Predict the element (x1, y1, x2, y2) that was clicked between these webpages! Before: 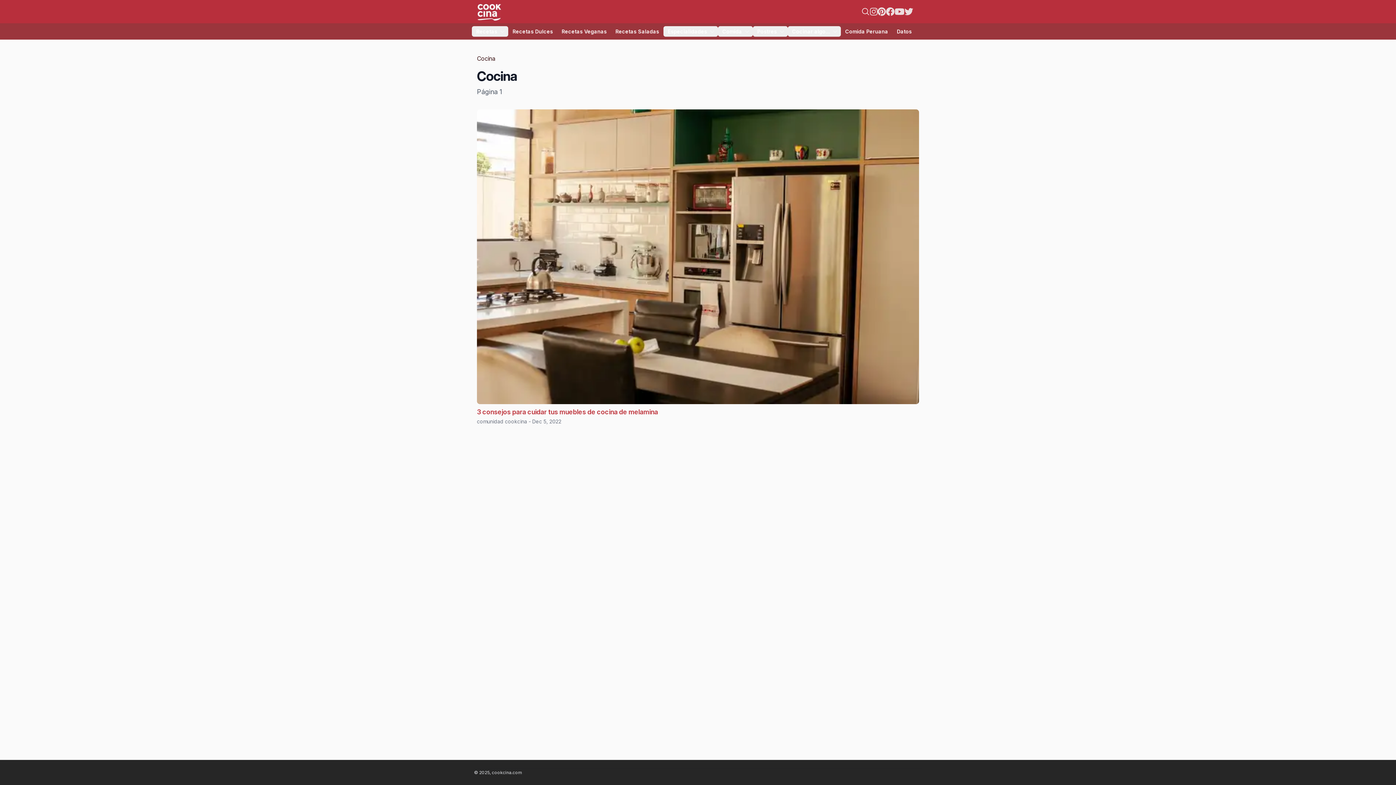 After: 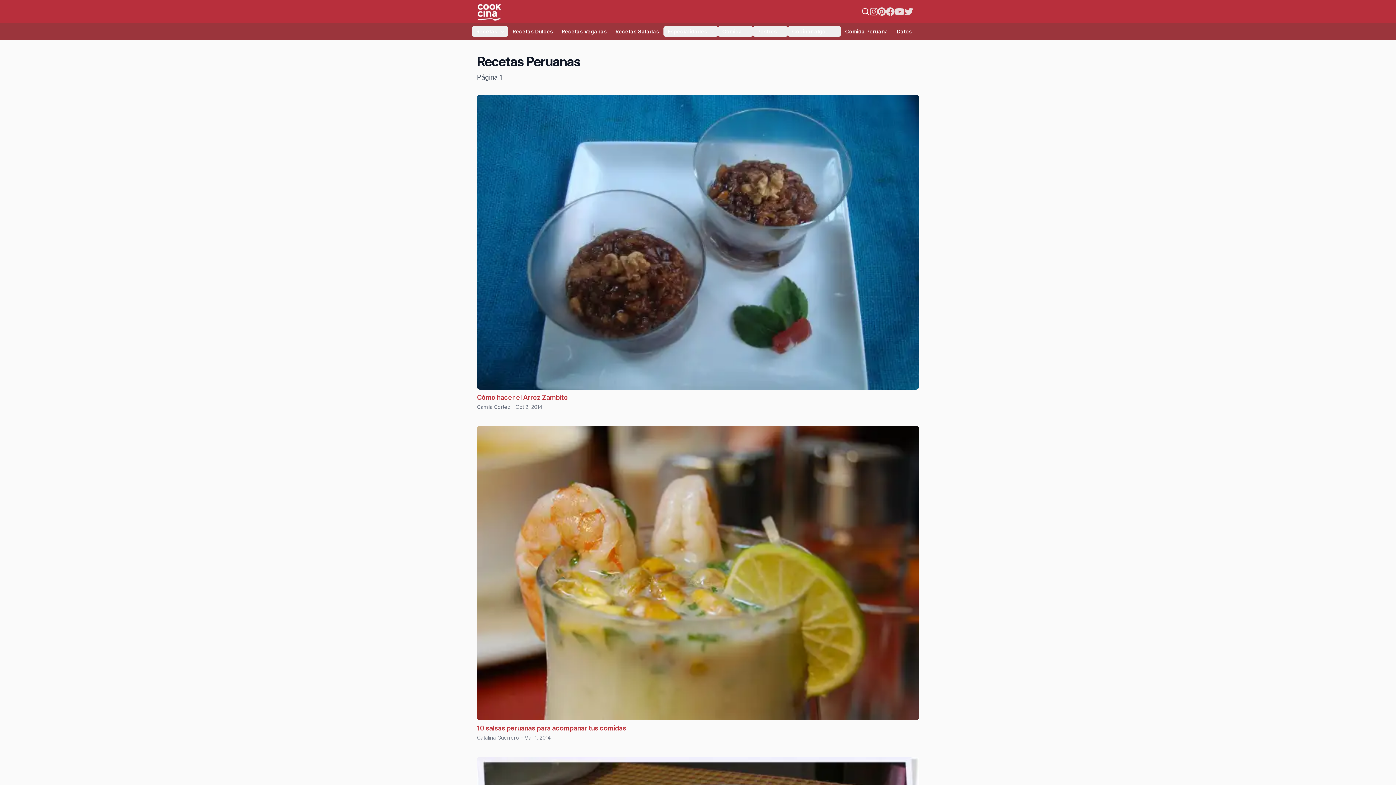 Action: bbox: (841, 26, 892, 36) label: Comida Peruana